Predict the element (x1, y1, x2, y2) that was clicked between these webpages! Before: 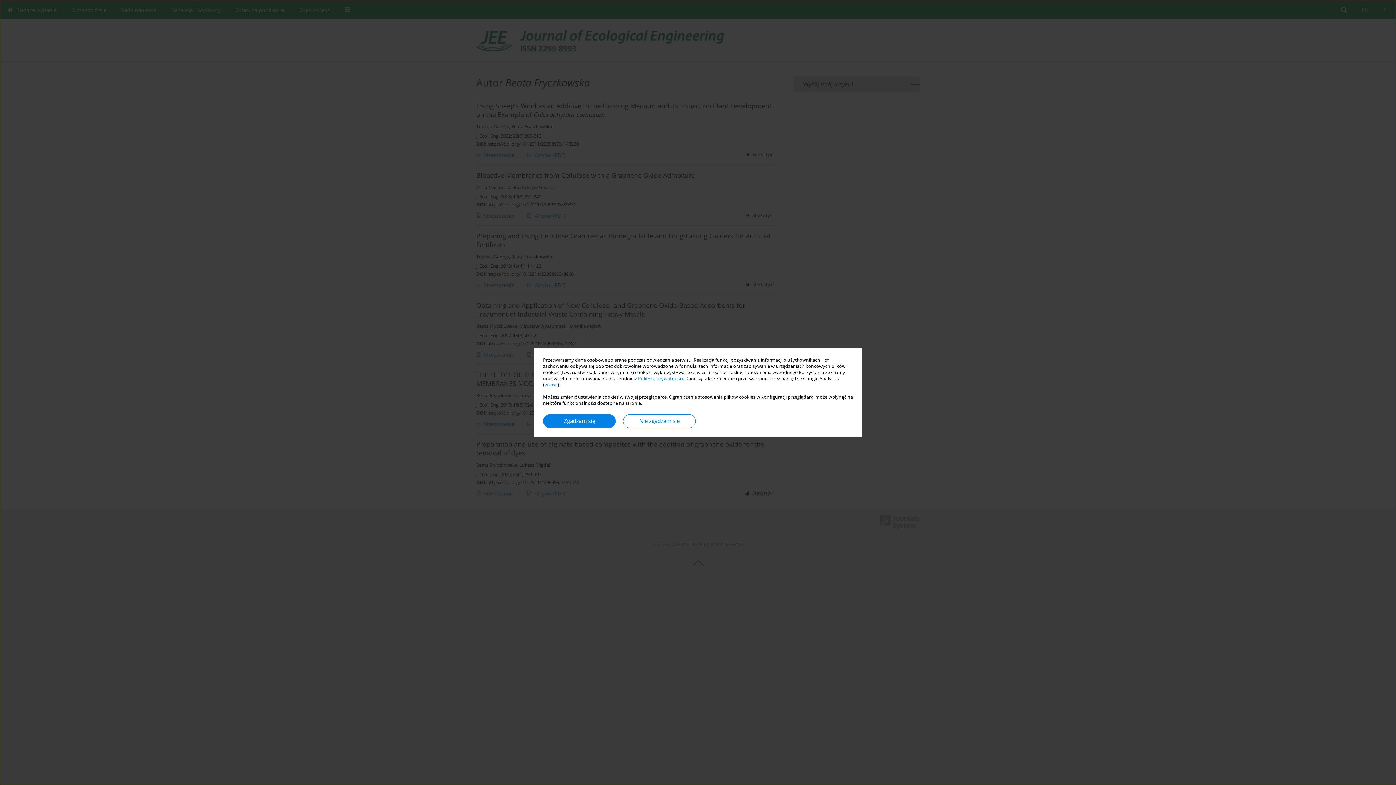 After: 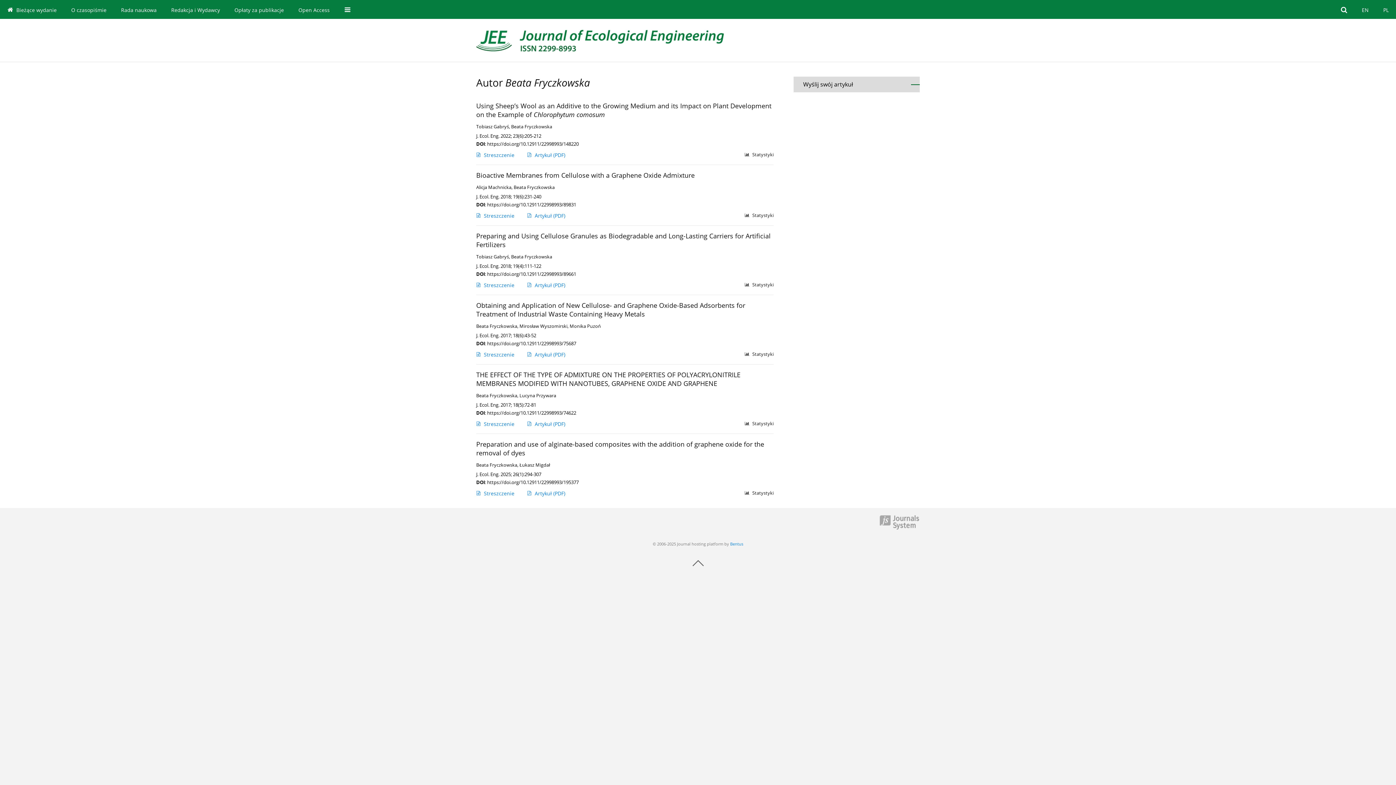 Action: label: Zgadzam się bbox: (543, 414, 616, 428)